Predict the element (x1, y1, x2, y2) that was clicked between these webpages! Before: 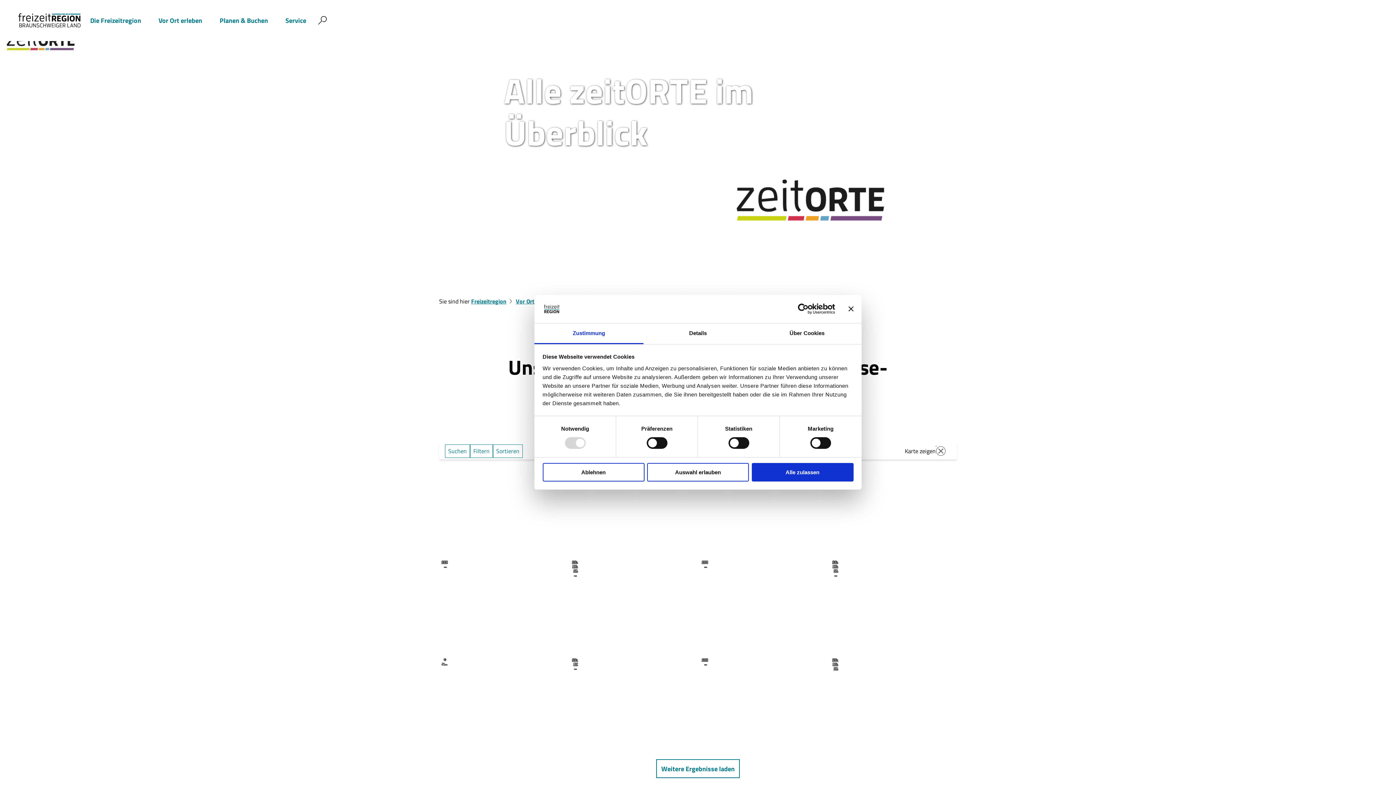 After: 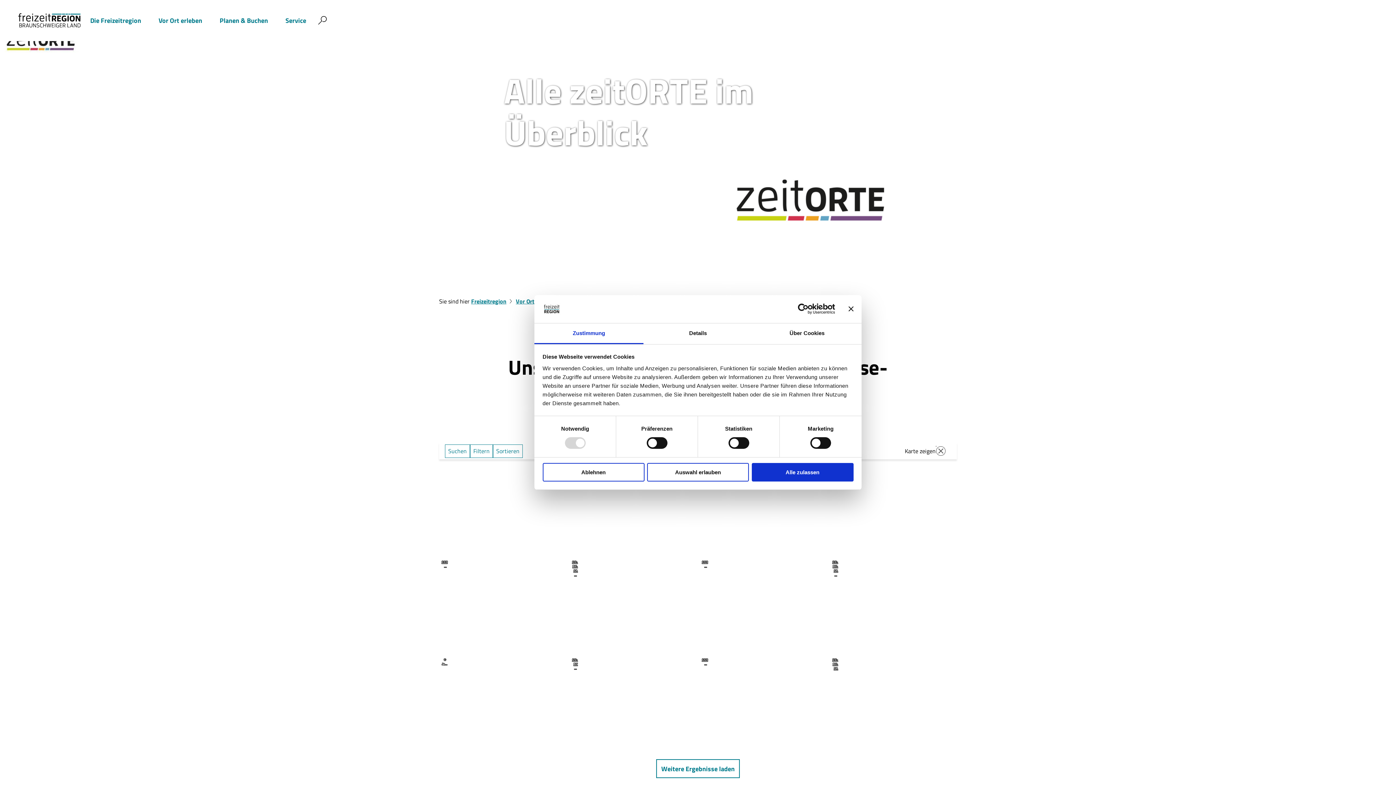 Action: label: Cookiebot - opens in a new window bbox: (771, 303, 835, 314)